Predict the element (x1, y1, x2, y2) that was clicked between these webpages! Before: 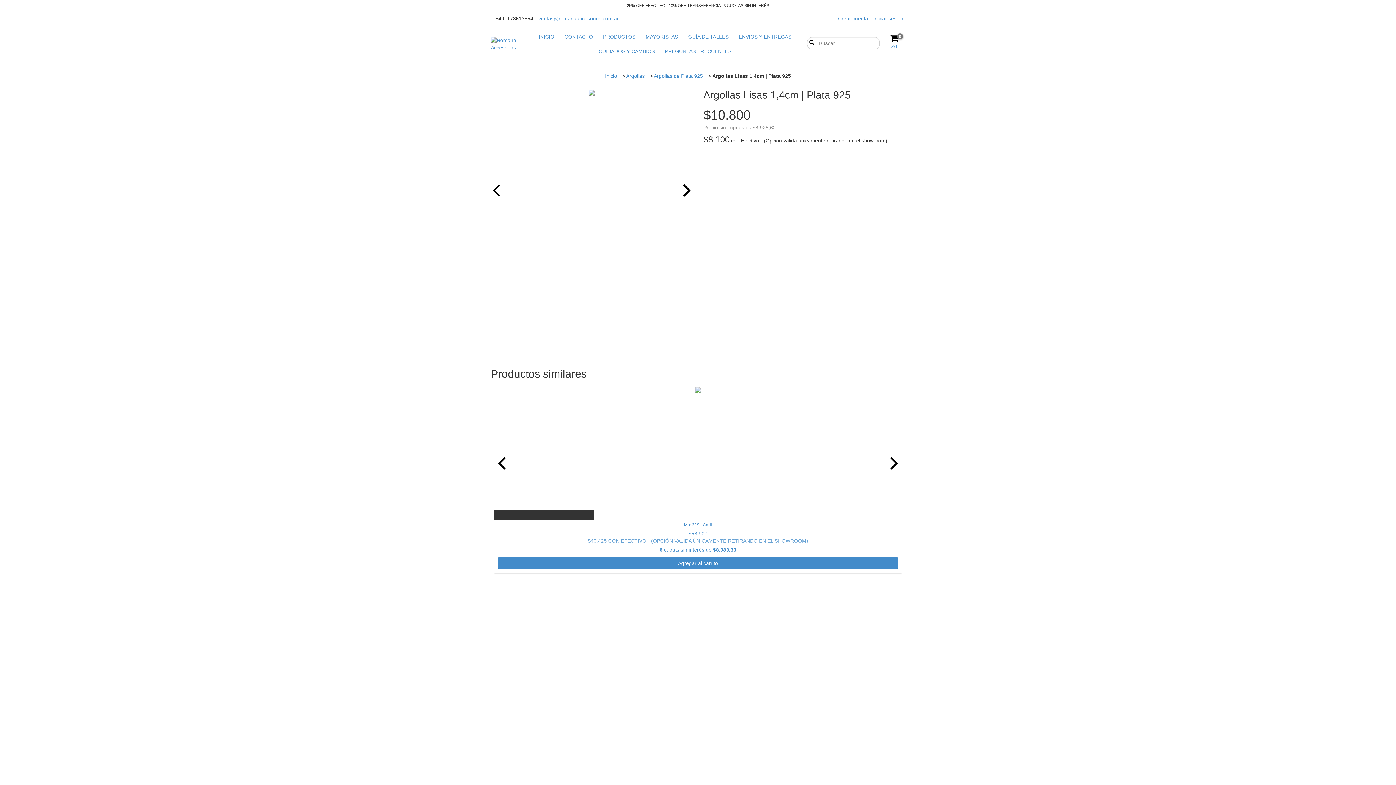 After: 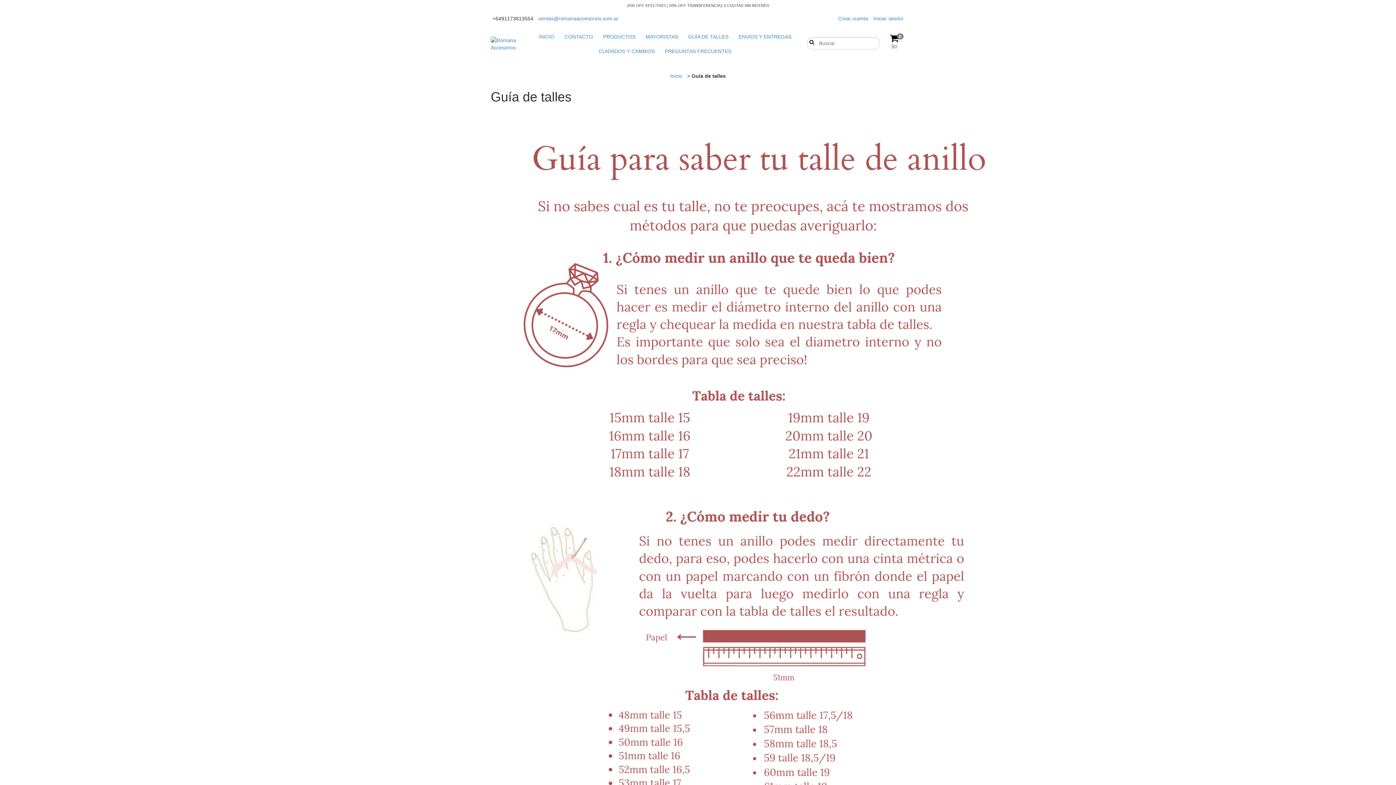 Action: bbox: (683, 29, 733, 44) label: GUÍA DE TALLES